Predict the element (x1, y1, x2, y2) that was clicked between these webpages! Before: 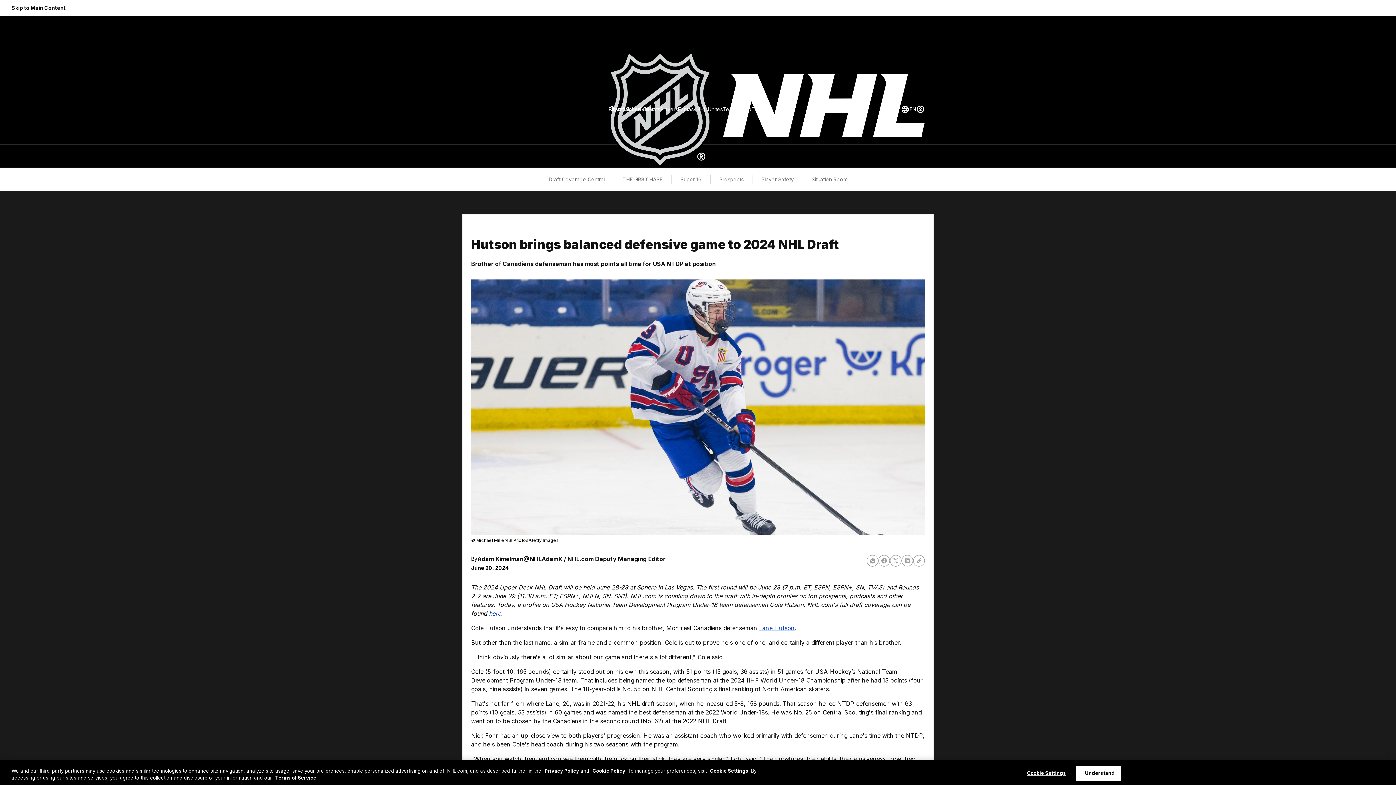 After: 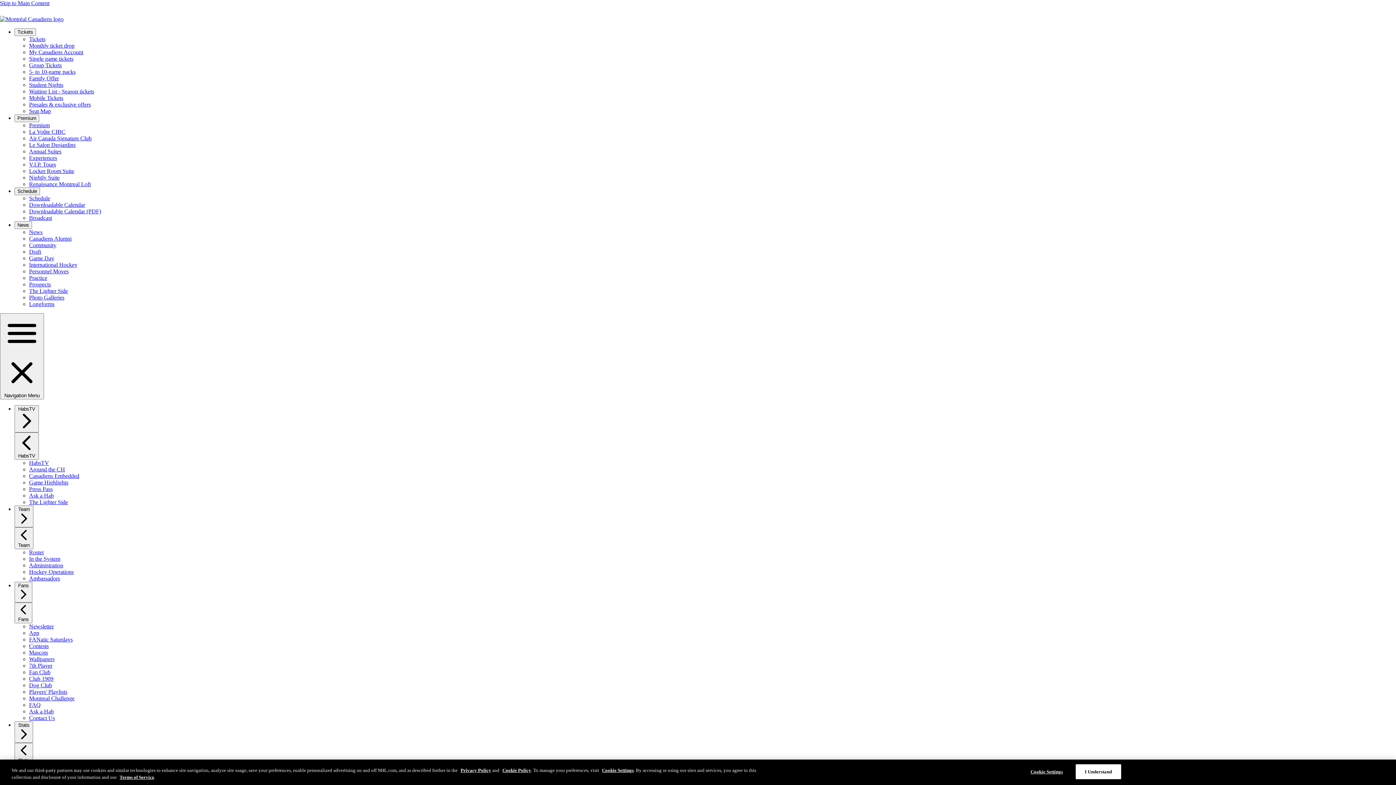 Action: bbox: (759, 624, 794, 631) label: Lane Hutson